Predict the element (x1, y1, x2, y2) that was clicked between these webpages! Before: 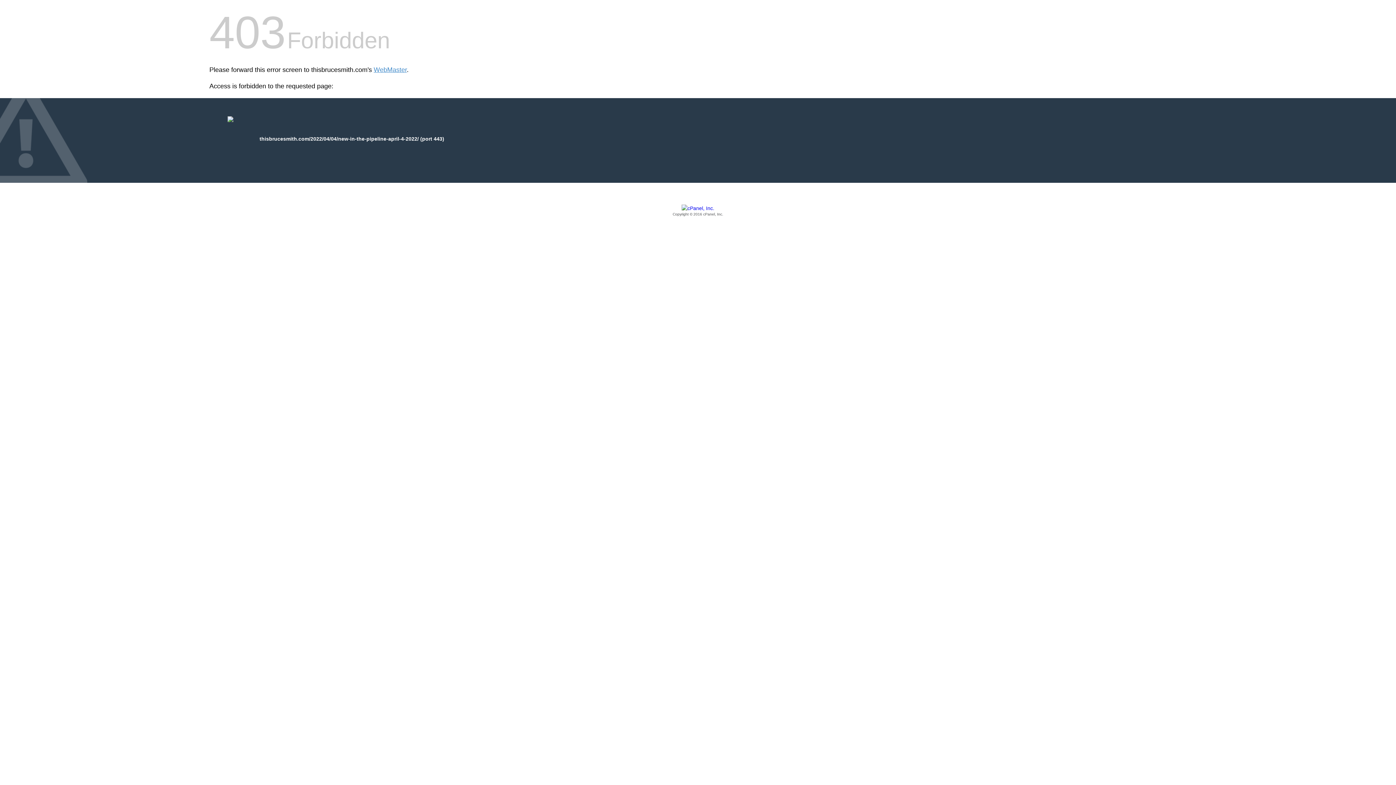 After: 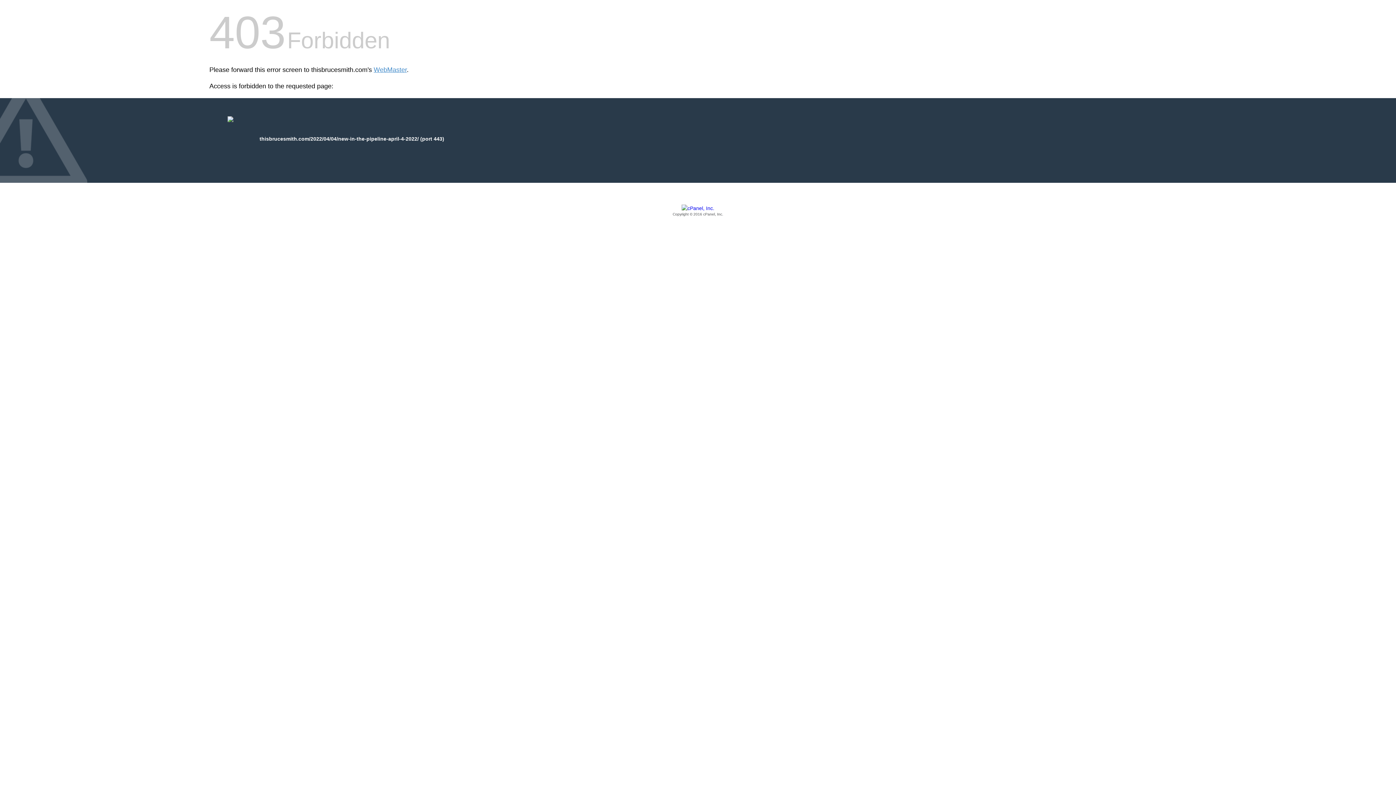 Action: label: Copyright © 2016 cPanel, Inc. bbox: (209, 205, 1186, 217)